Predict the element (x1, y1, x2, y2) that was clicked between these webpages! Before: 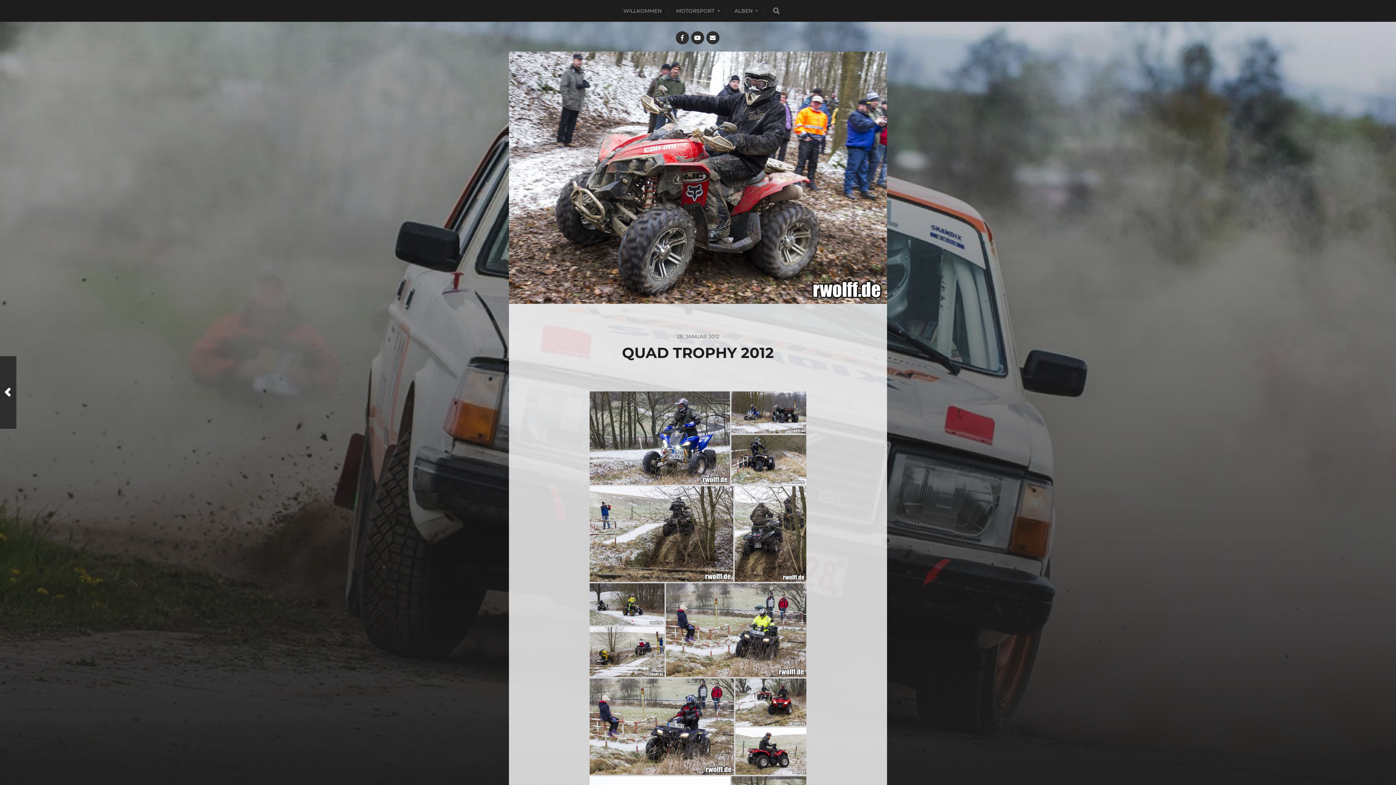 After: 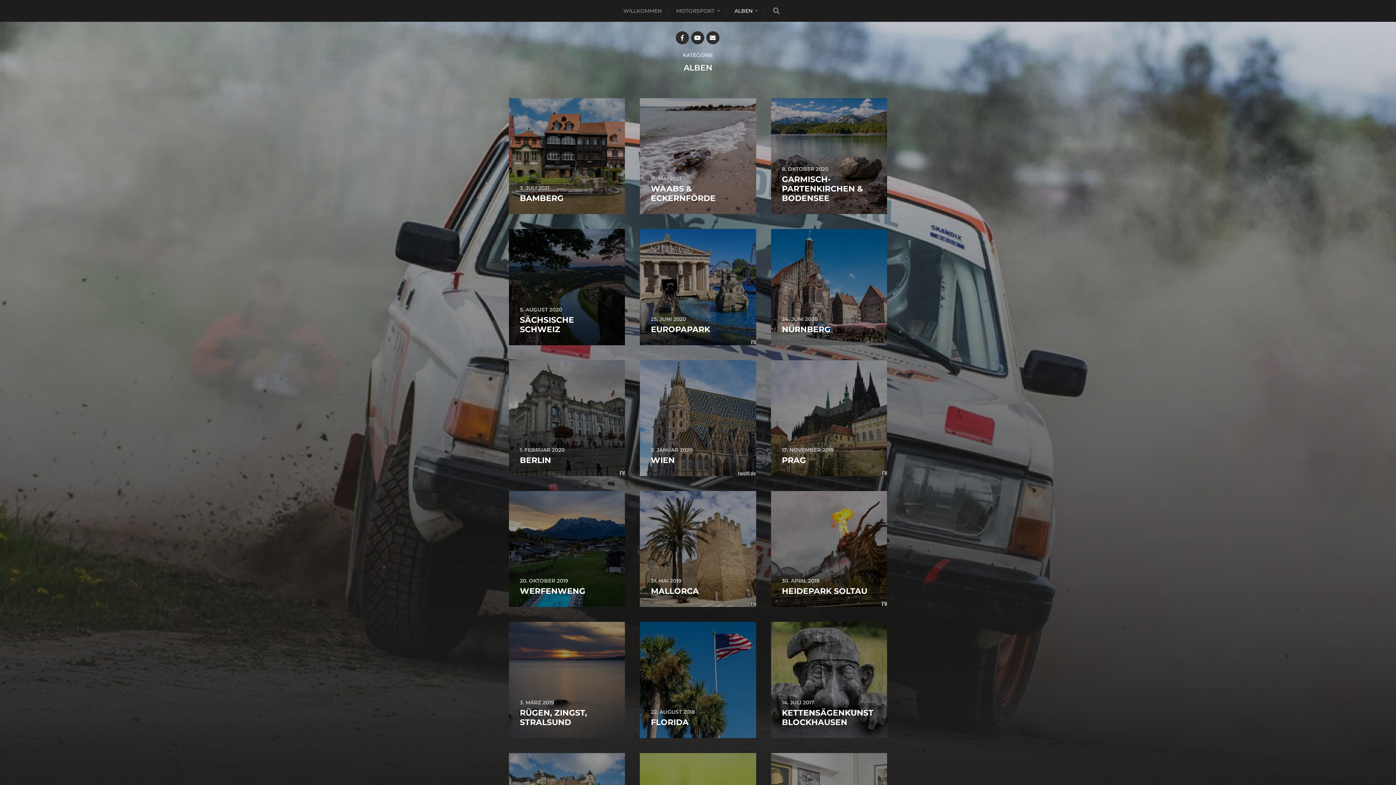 Action: label: ALBEN bbox: (734, 0, 758, 21)